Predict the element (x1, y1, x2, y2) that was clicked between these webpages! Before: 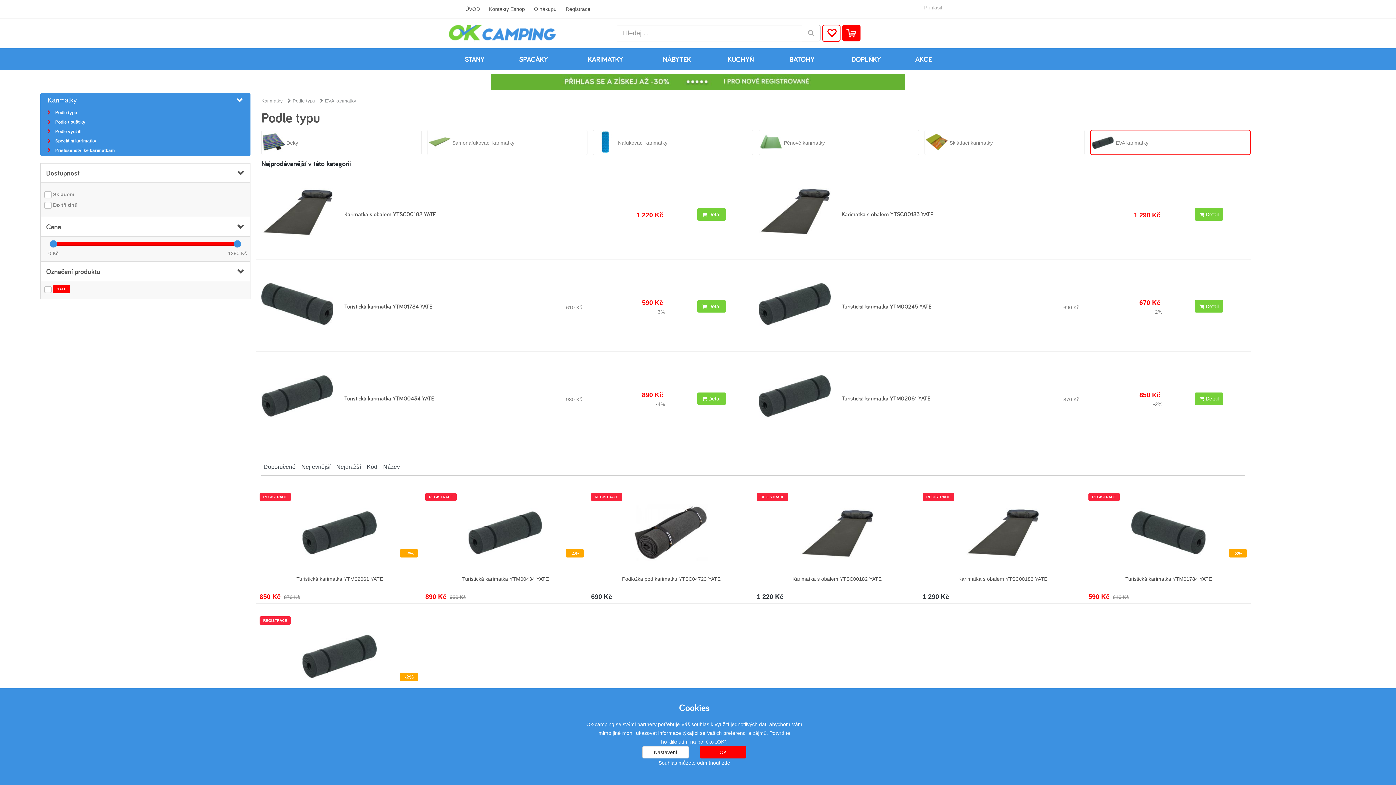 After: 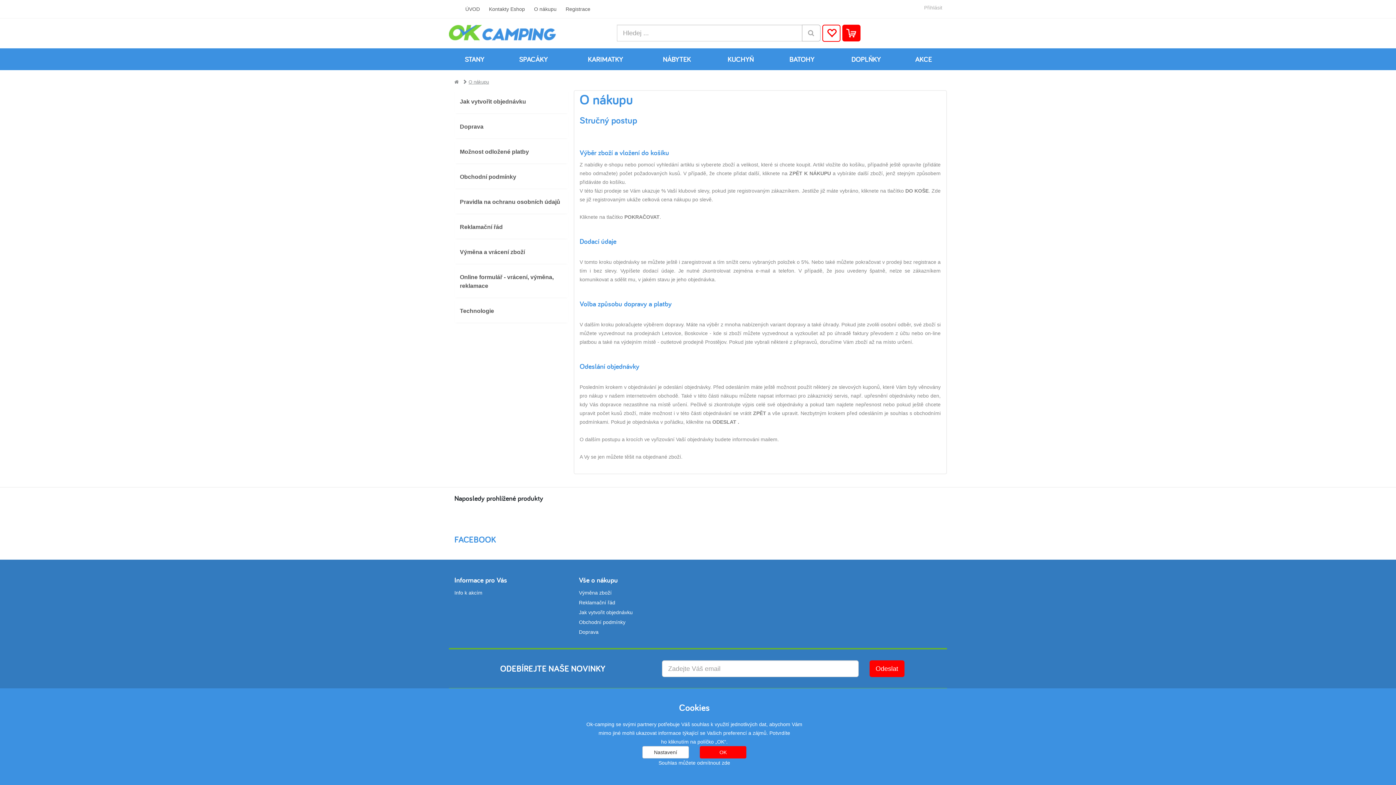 Action: label: O nákupu bbox: (530, 0, 562, 18)